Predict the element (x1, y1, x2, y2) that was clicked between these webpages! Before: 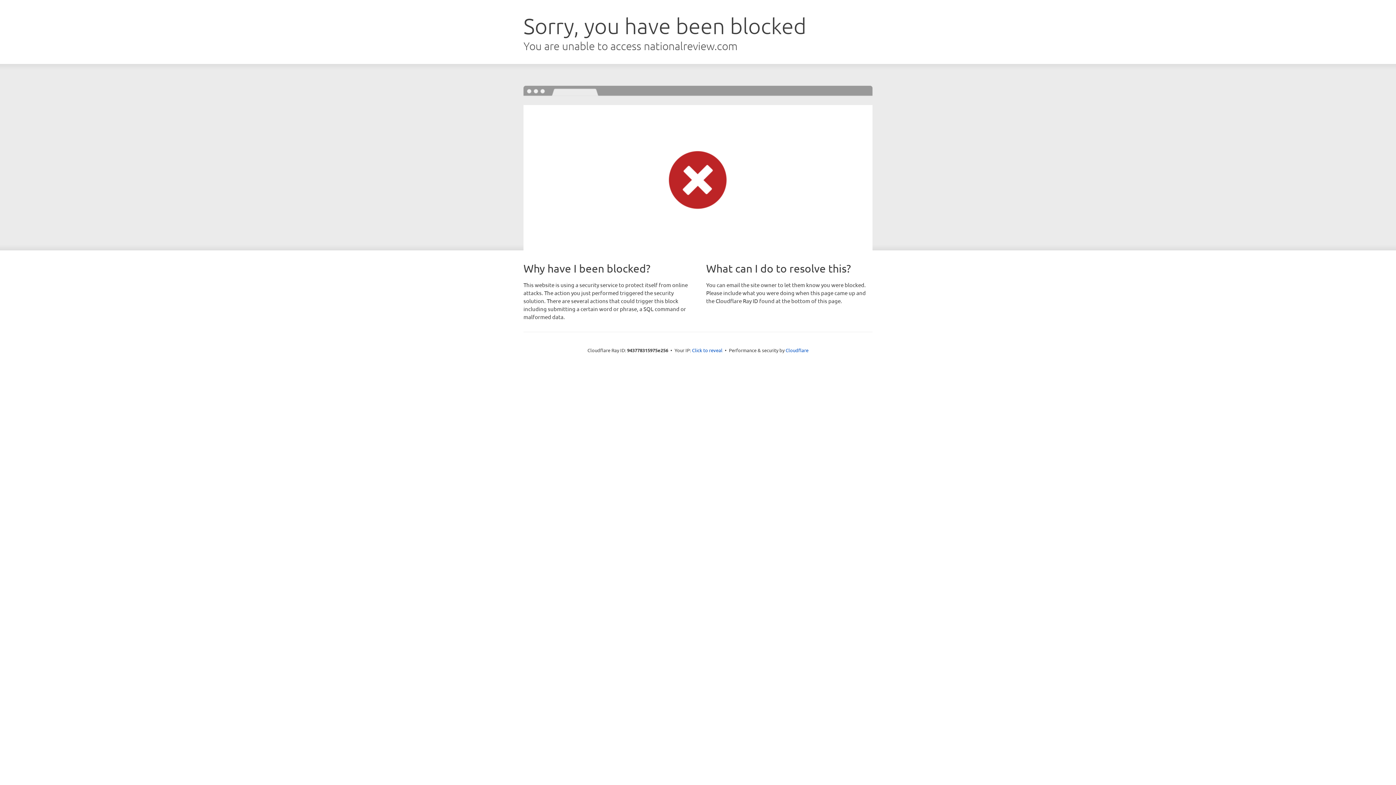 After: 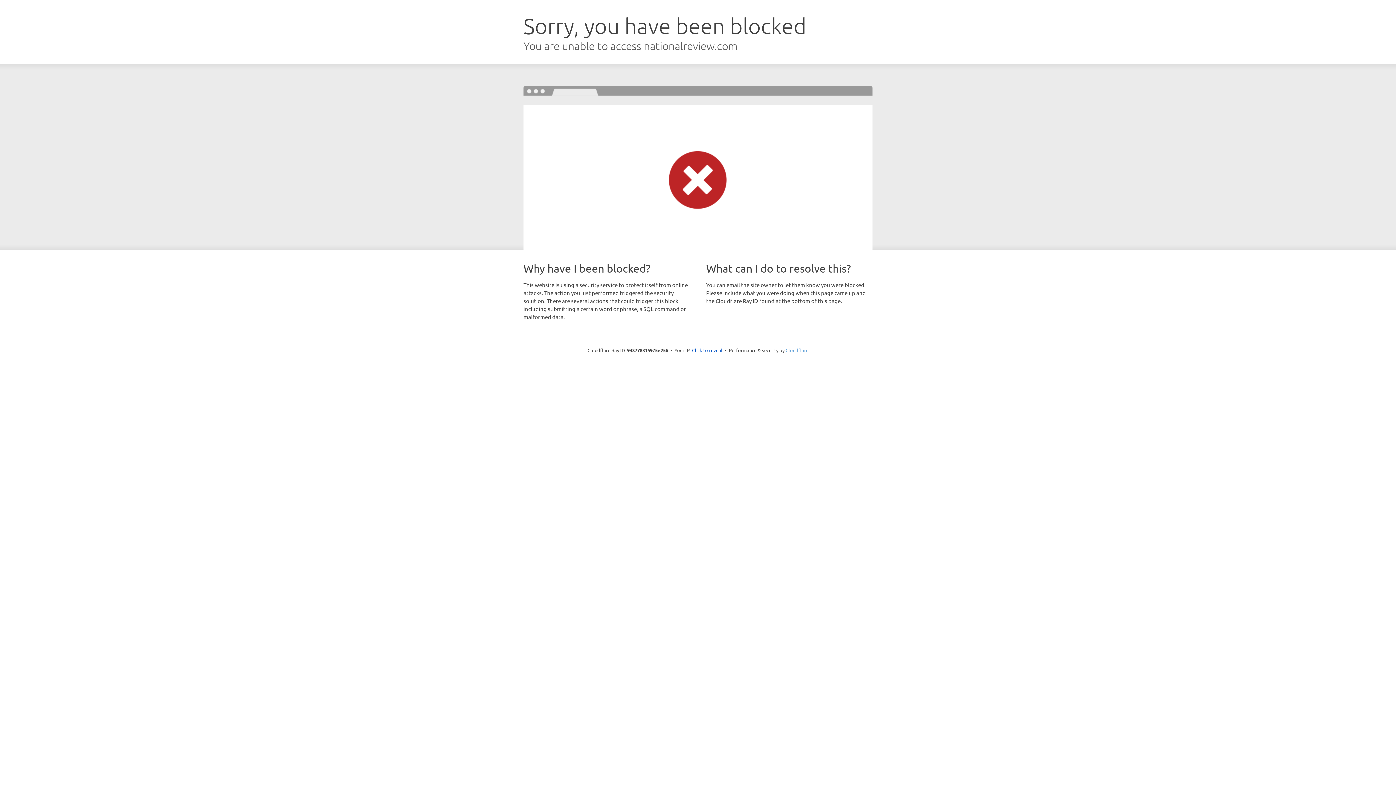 Action: bbox: (785, 347, 808, 353) label: Cloudflare